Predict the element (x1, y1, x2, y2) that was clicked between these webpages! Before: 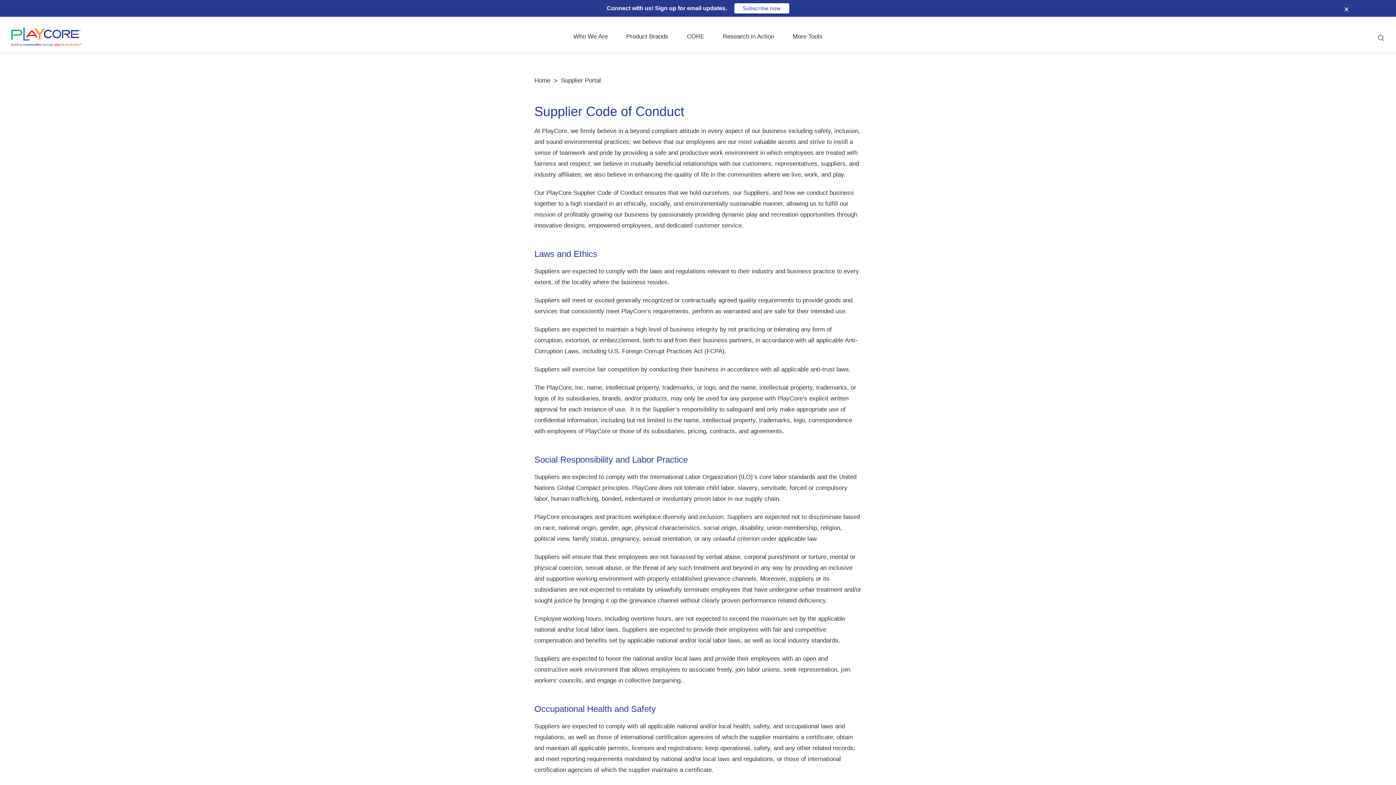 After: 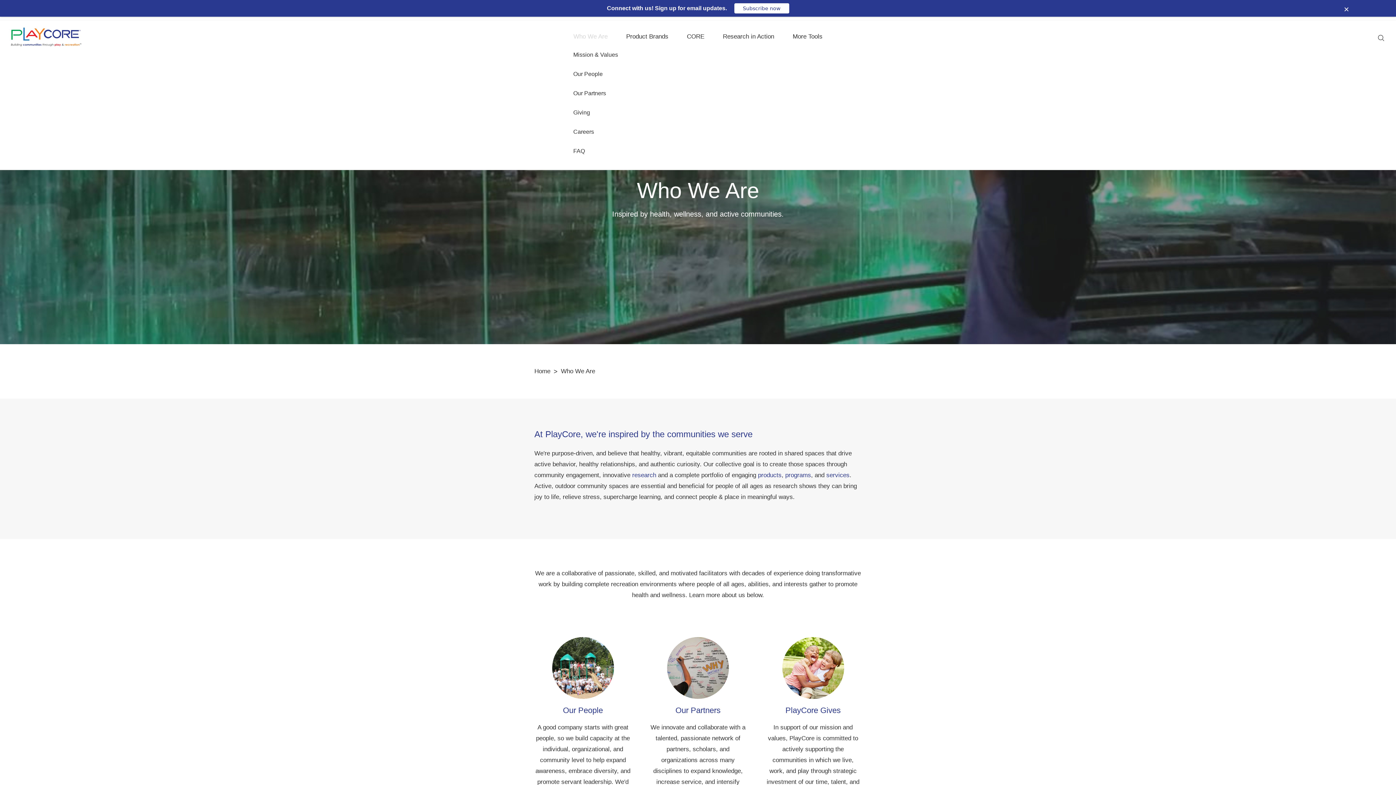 Action: bbox: (573, 33, 608, 39) label: Who We Are